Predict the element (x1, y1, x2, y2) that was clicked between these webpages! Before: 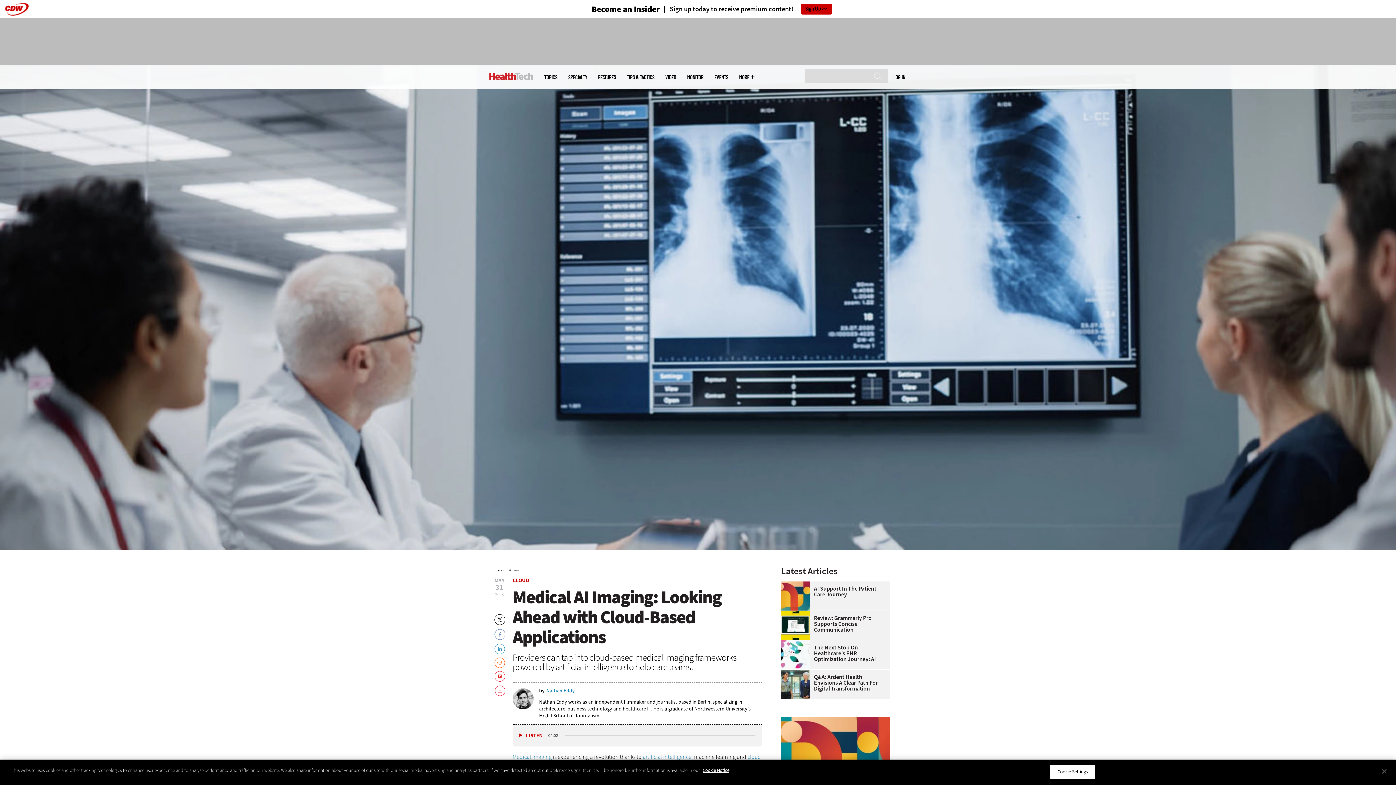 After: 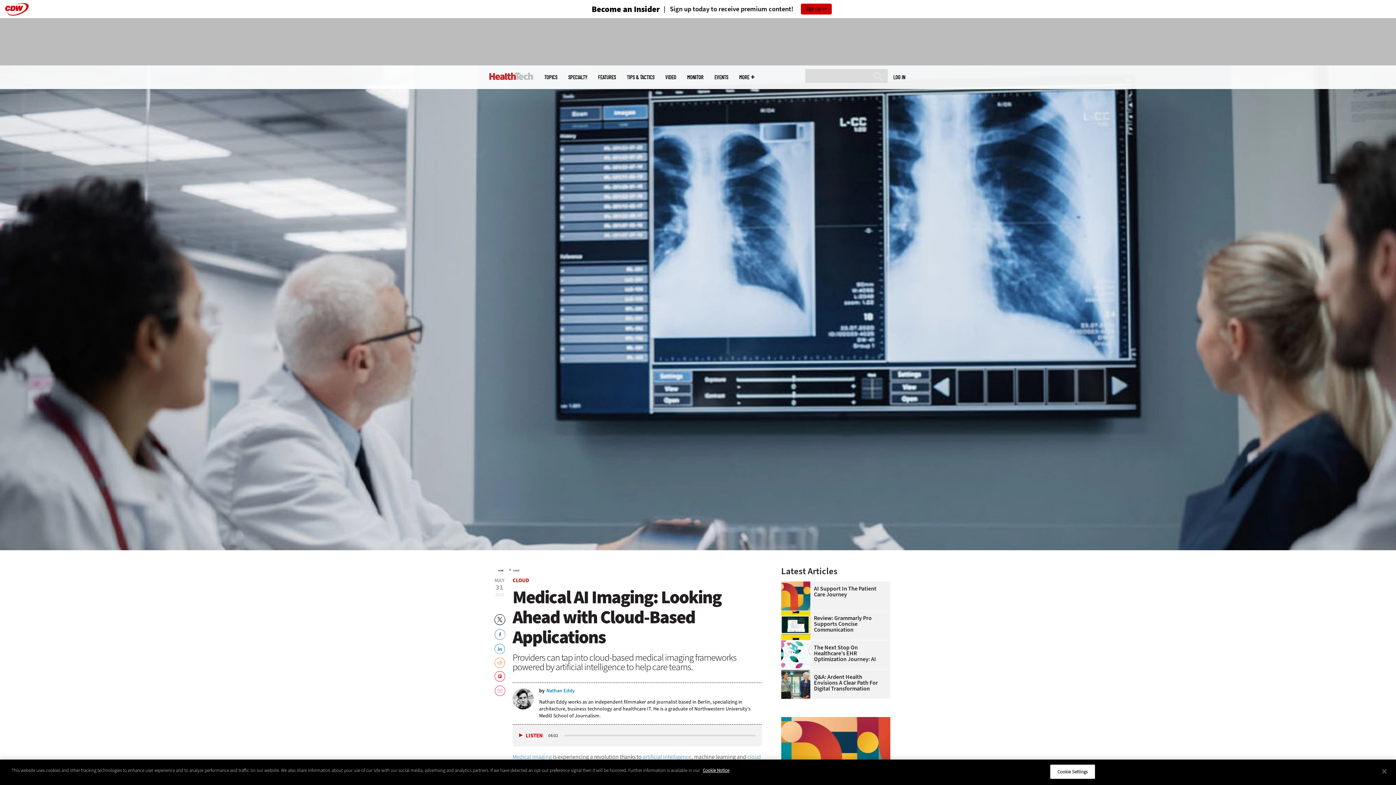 Action: bbox: (494, 657, 505, 668)